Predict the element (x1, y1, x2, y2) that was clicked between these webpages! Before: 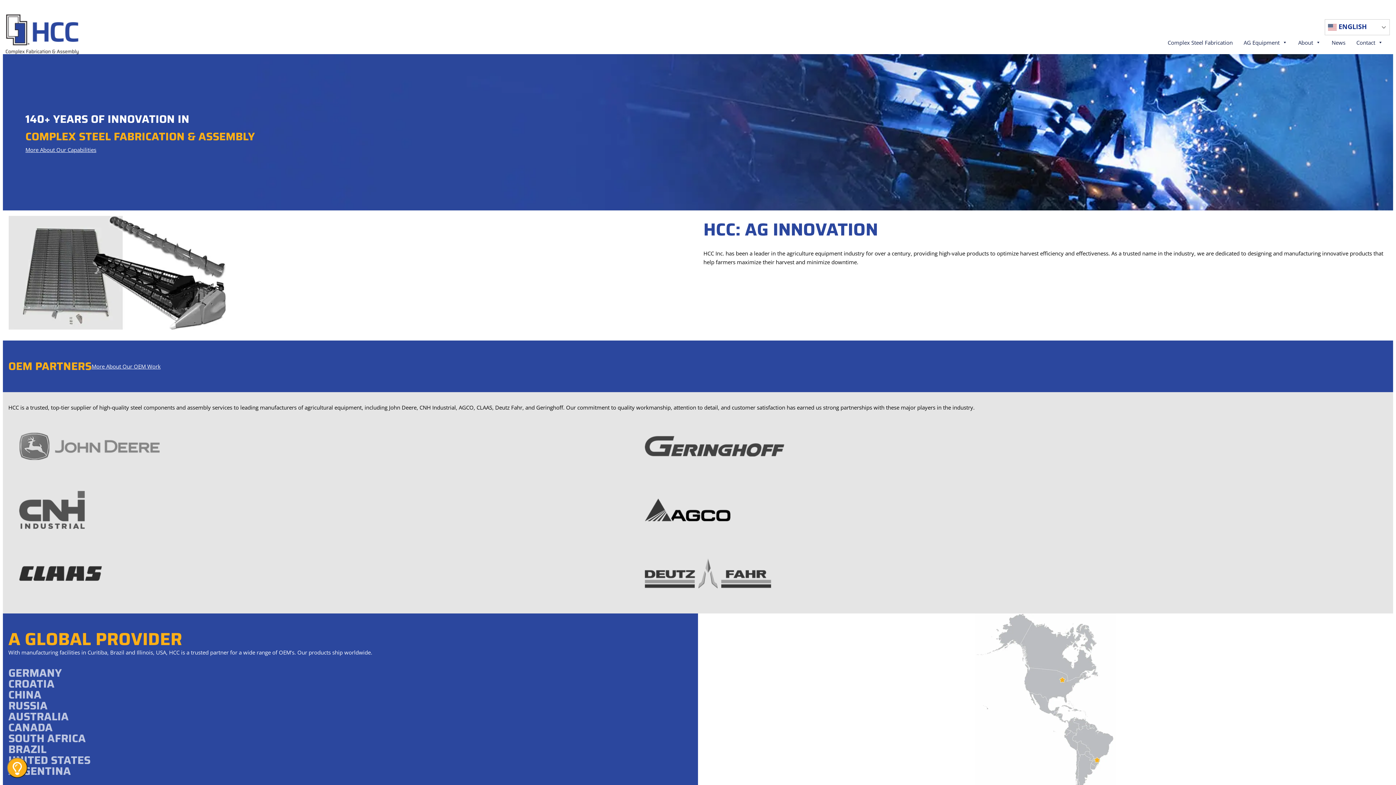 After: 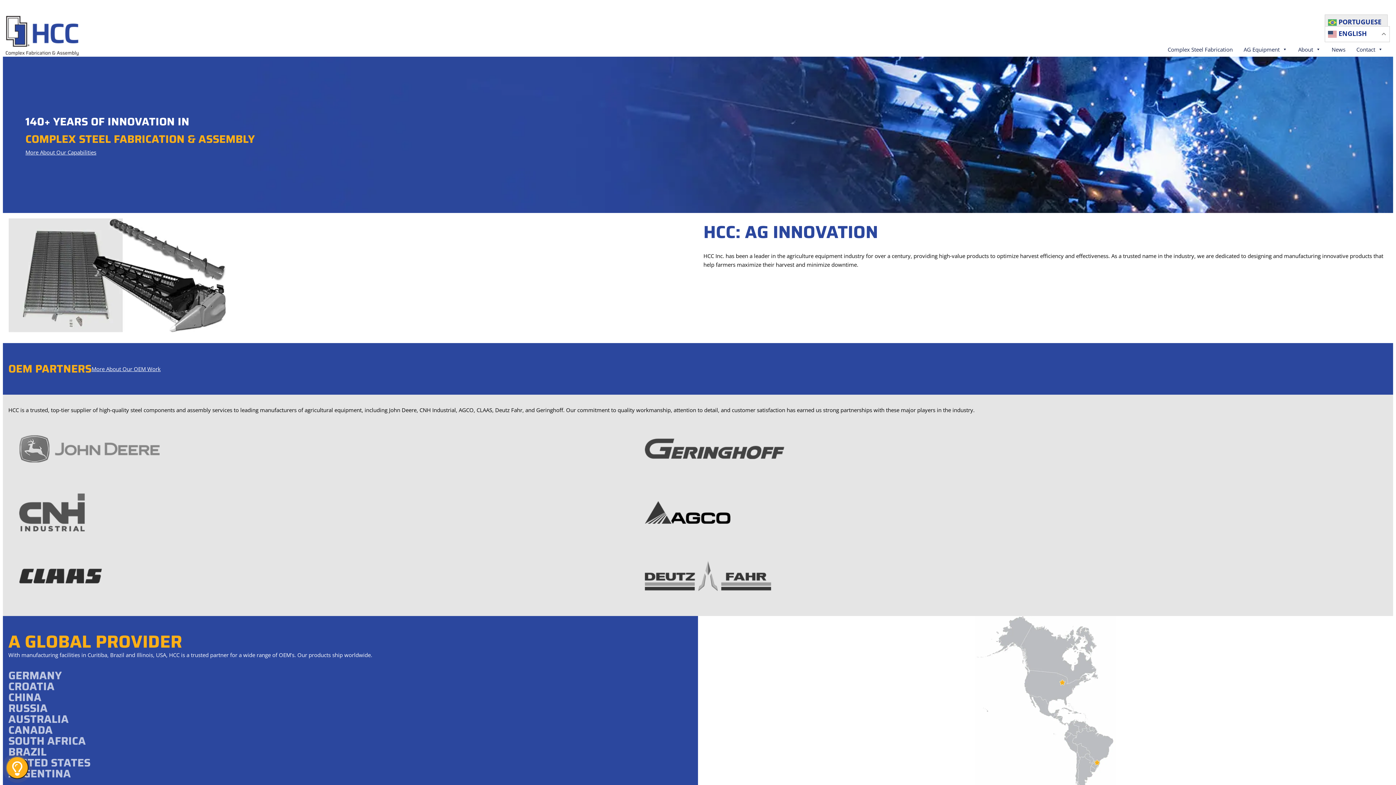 Action: bbox: (1325, 19, 1390, 35) label:  ENGLISH